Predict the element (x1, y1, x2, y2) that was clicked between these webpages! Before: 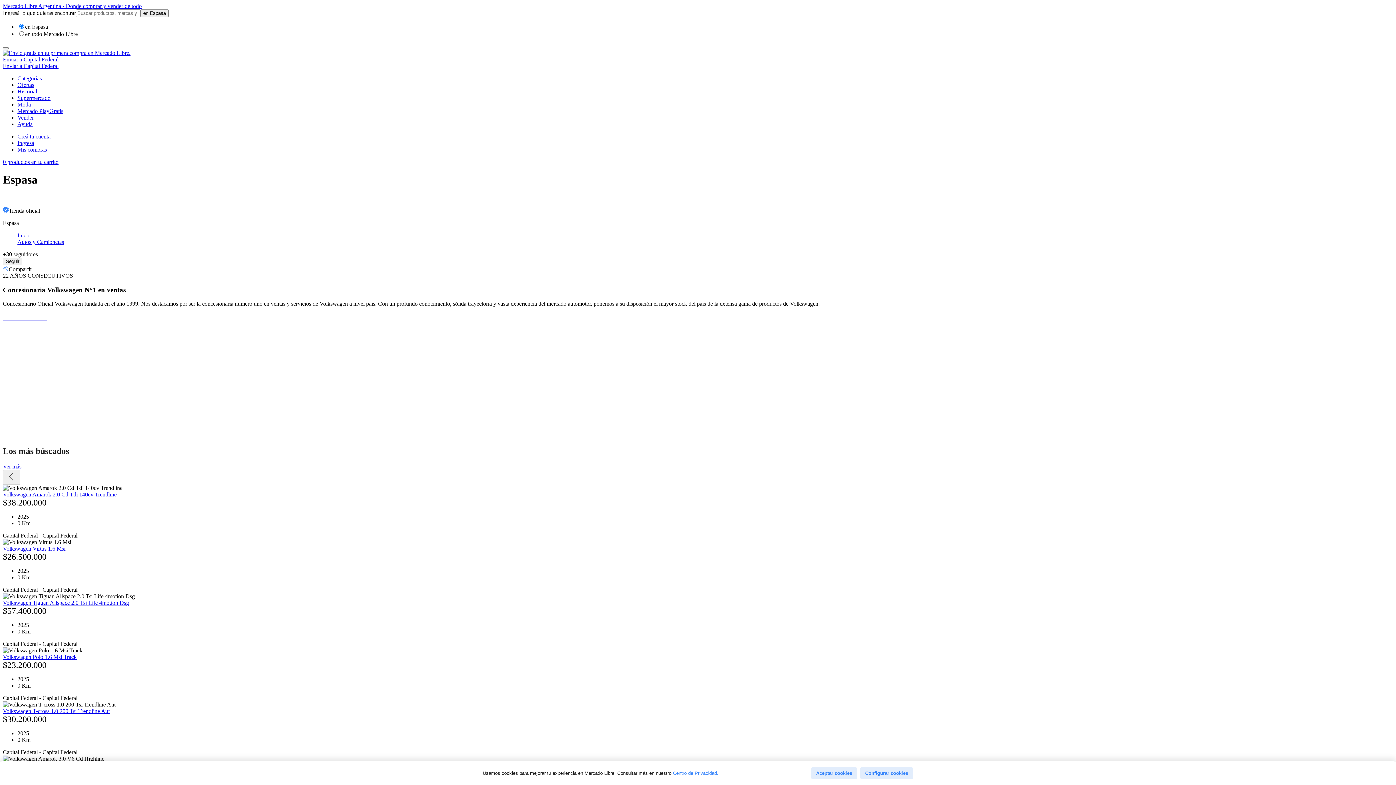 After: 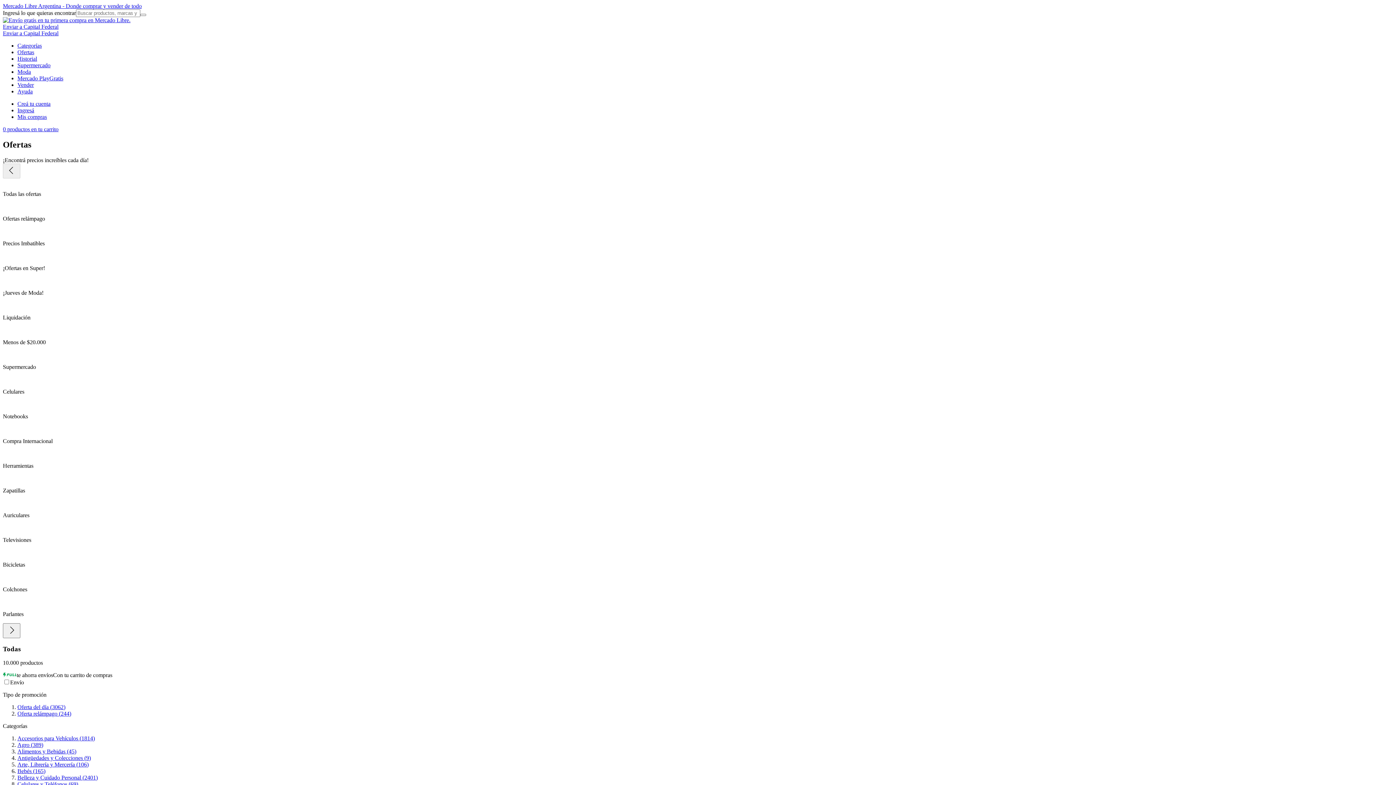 Action: bbox: (17, 81, 34, 88) label: Ofertas